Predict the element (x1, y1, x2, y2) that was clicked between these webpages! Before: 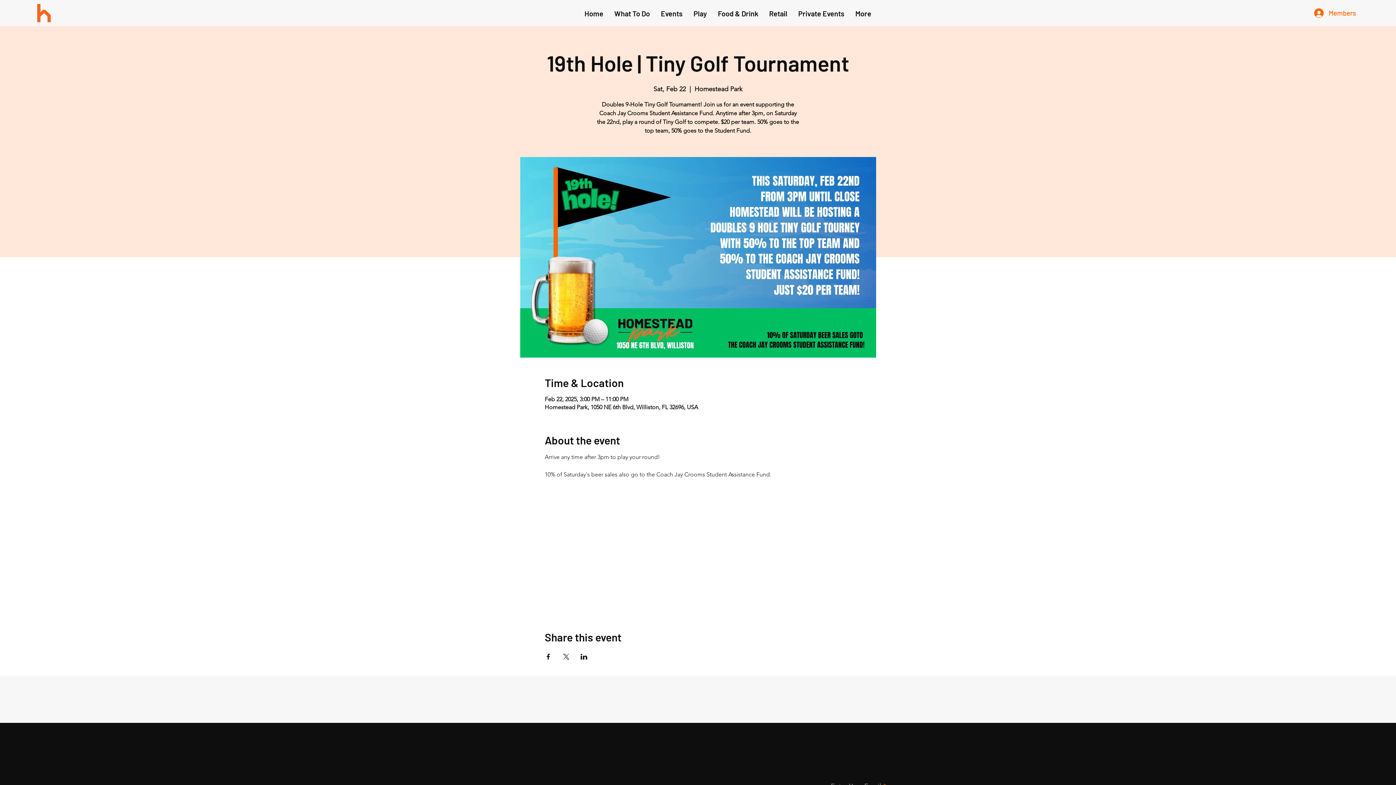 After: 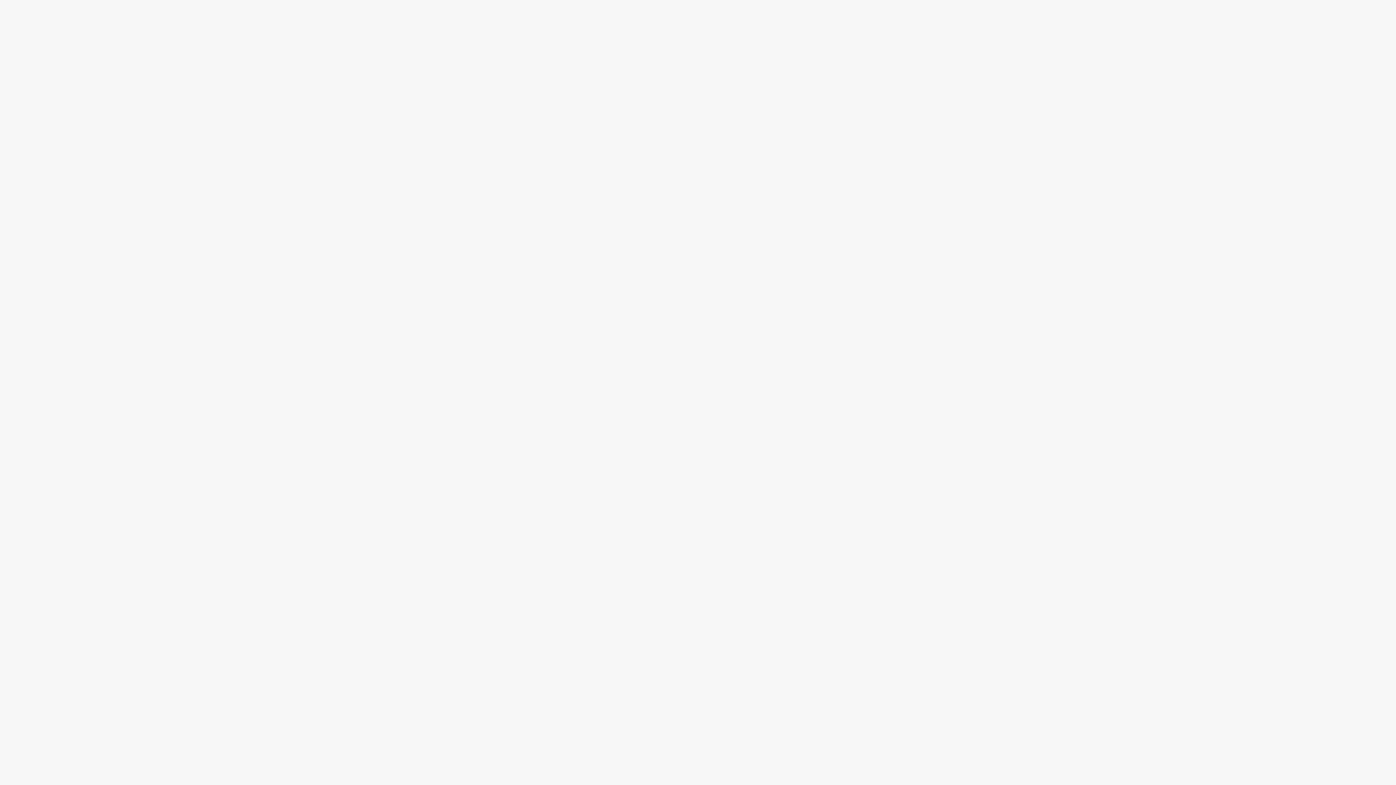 Action: label: What To Do bbox: (608, 4, 655, 22)